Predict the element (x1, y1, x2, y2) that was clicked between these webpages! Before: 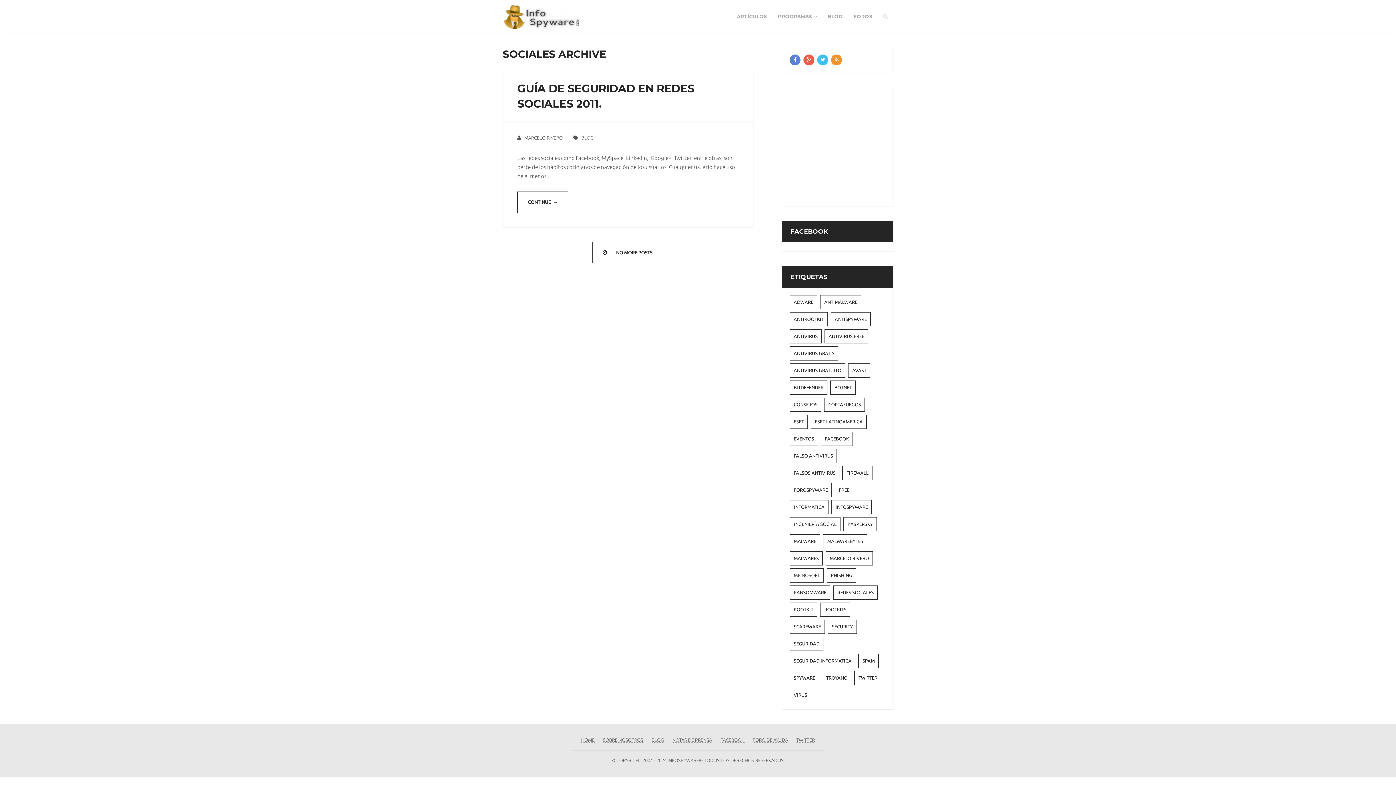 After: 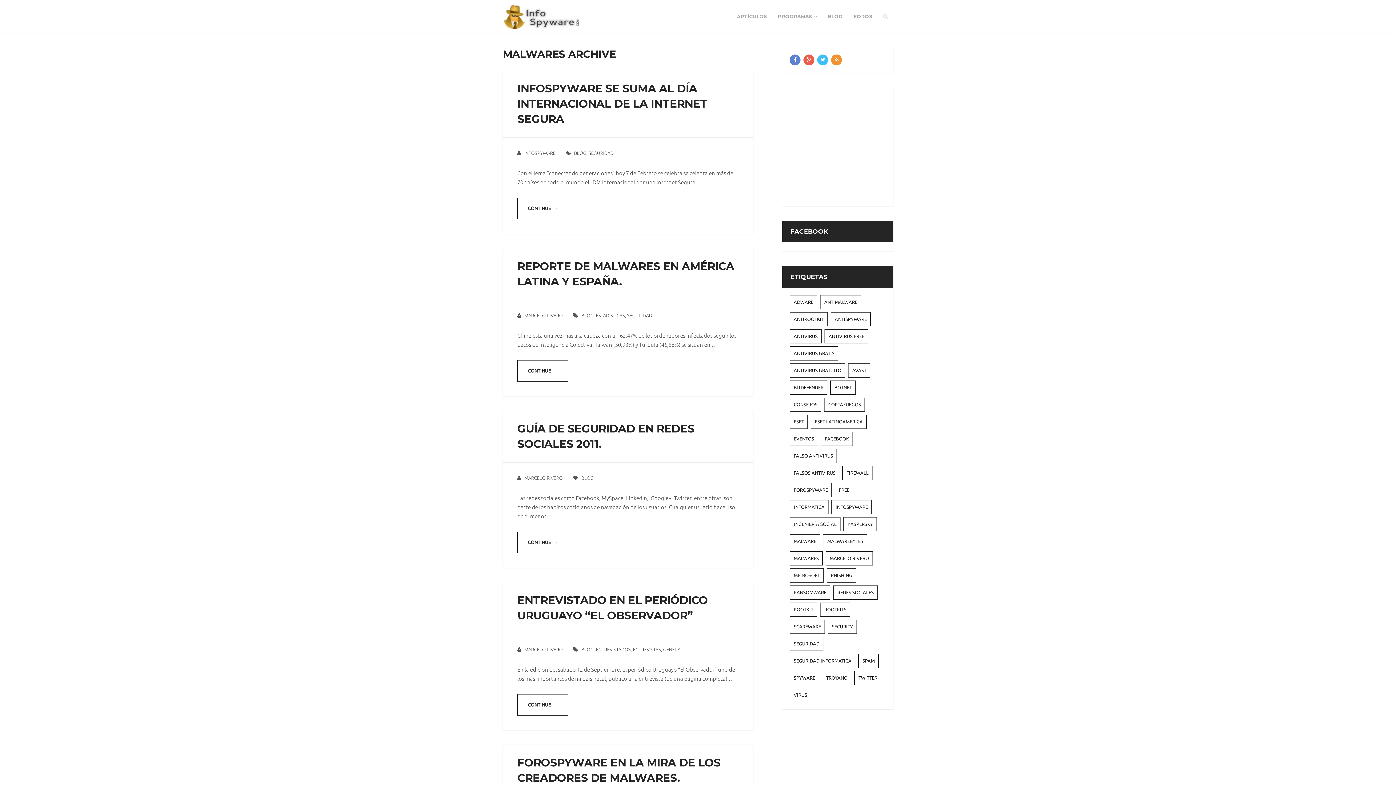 Action: bbox: (789, 551, 823, 565) label: Malwares (5 elementos)